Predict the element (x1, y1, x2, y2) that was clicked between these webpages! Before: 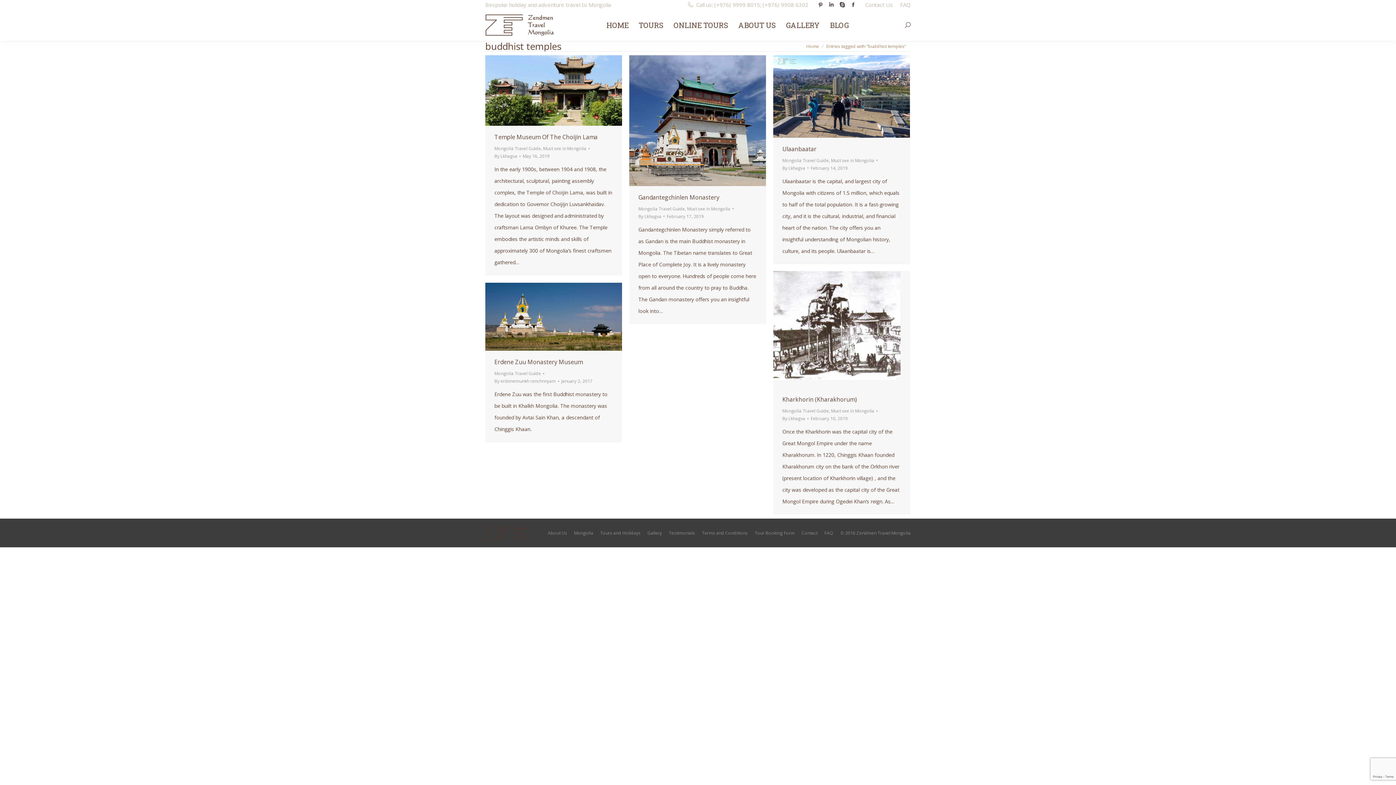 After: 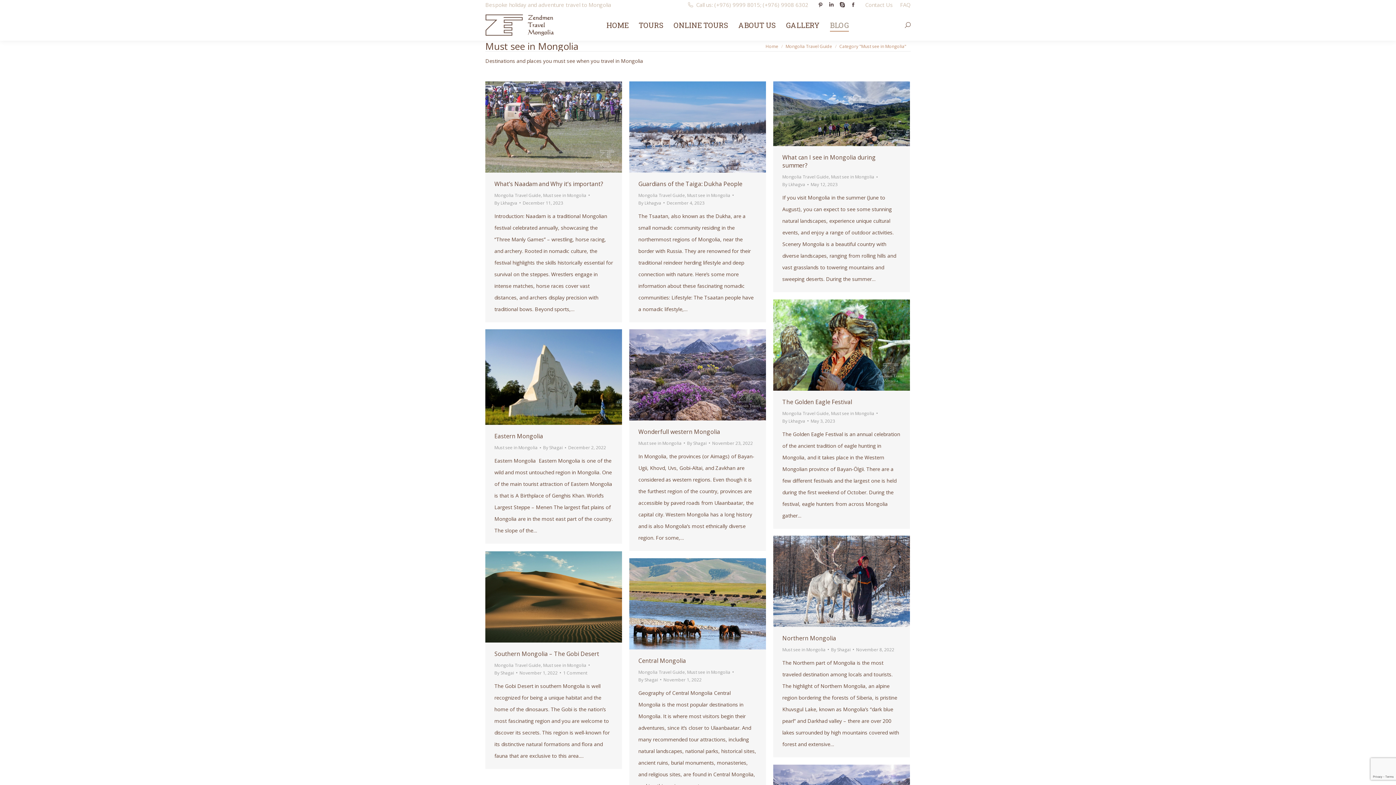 Action: label: Must see in Mongolia bbox: (687, 205, 730, 211)